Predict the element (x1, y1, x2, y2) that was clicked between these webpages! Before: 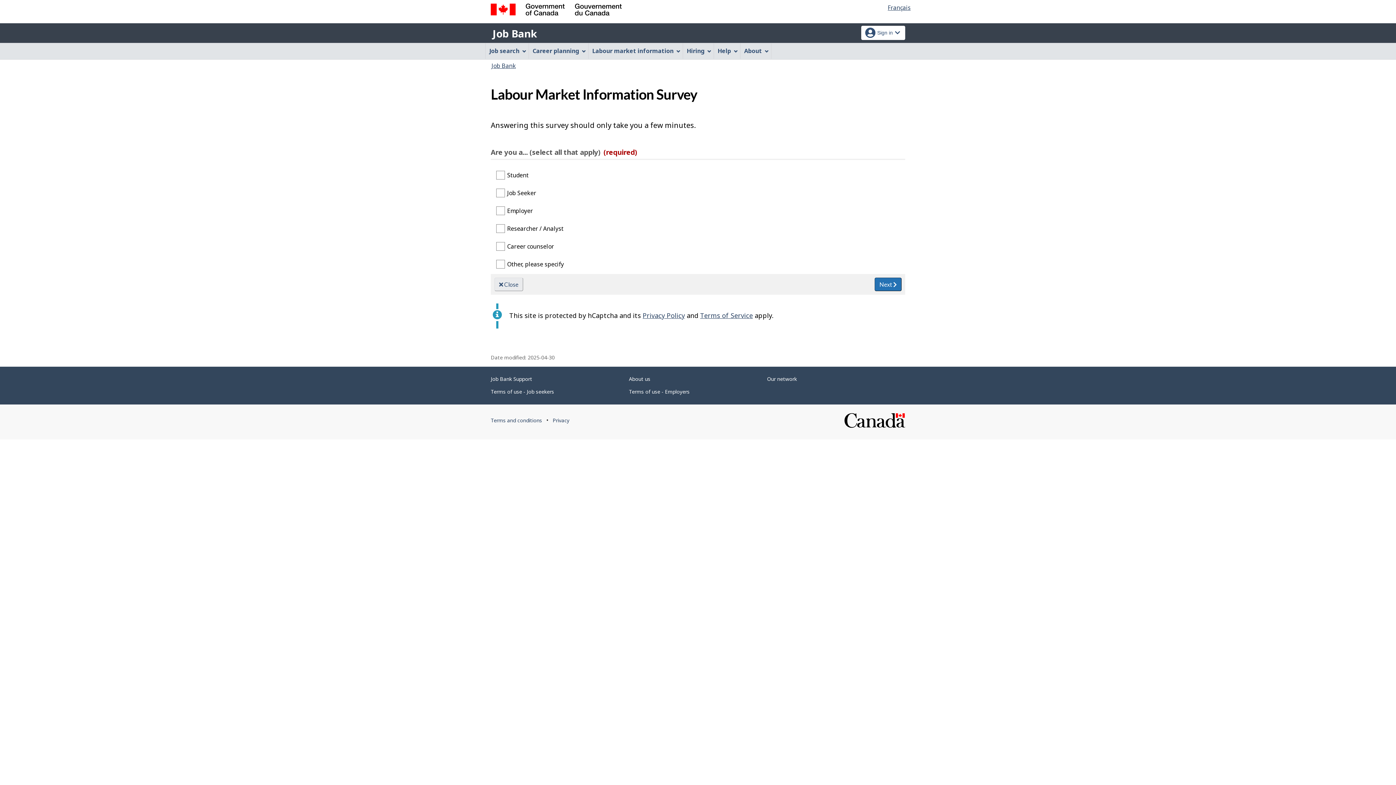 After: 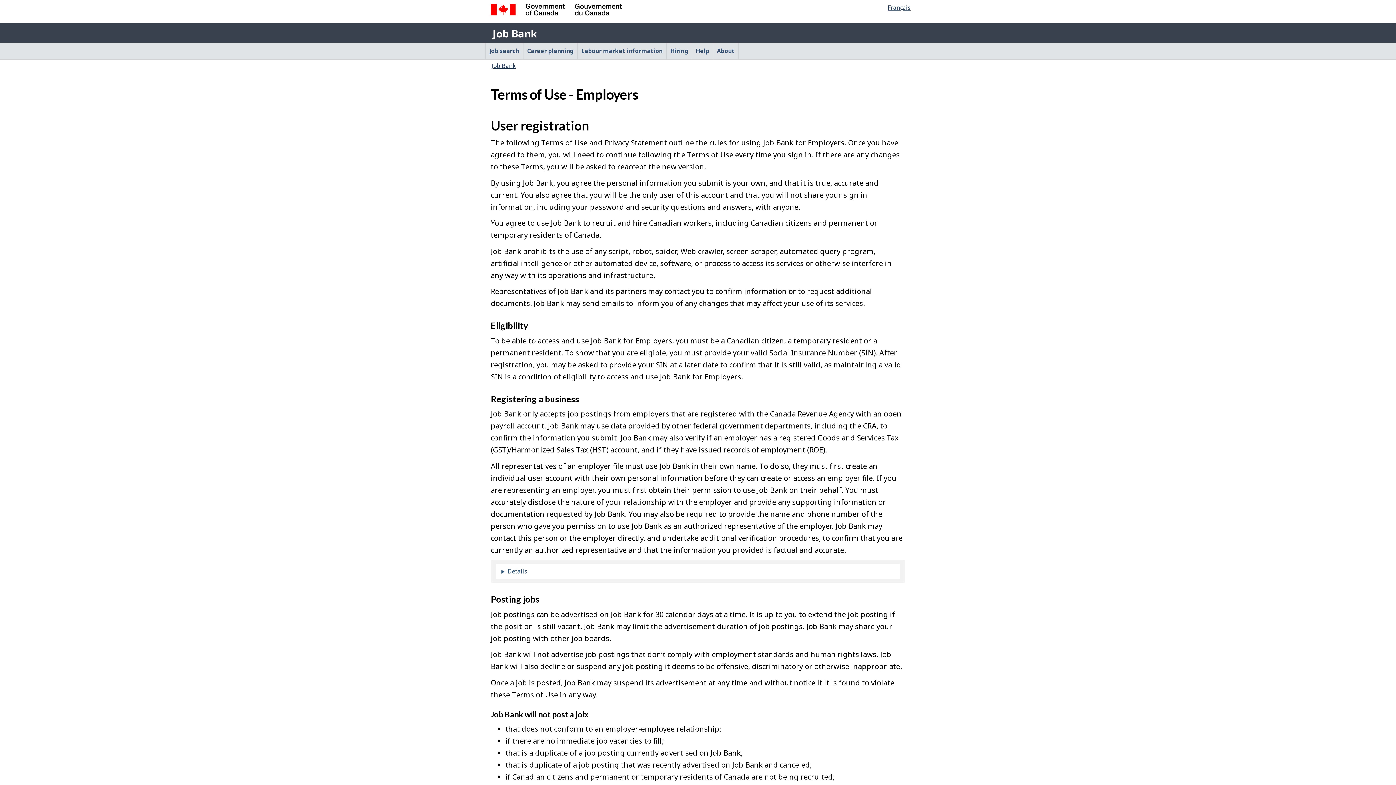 Action: bbox: (629, 388, 689, 395) label: Terms of use - Employers